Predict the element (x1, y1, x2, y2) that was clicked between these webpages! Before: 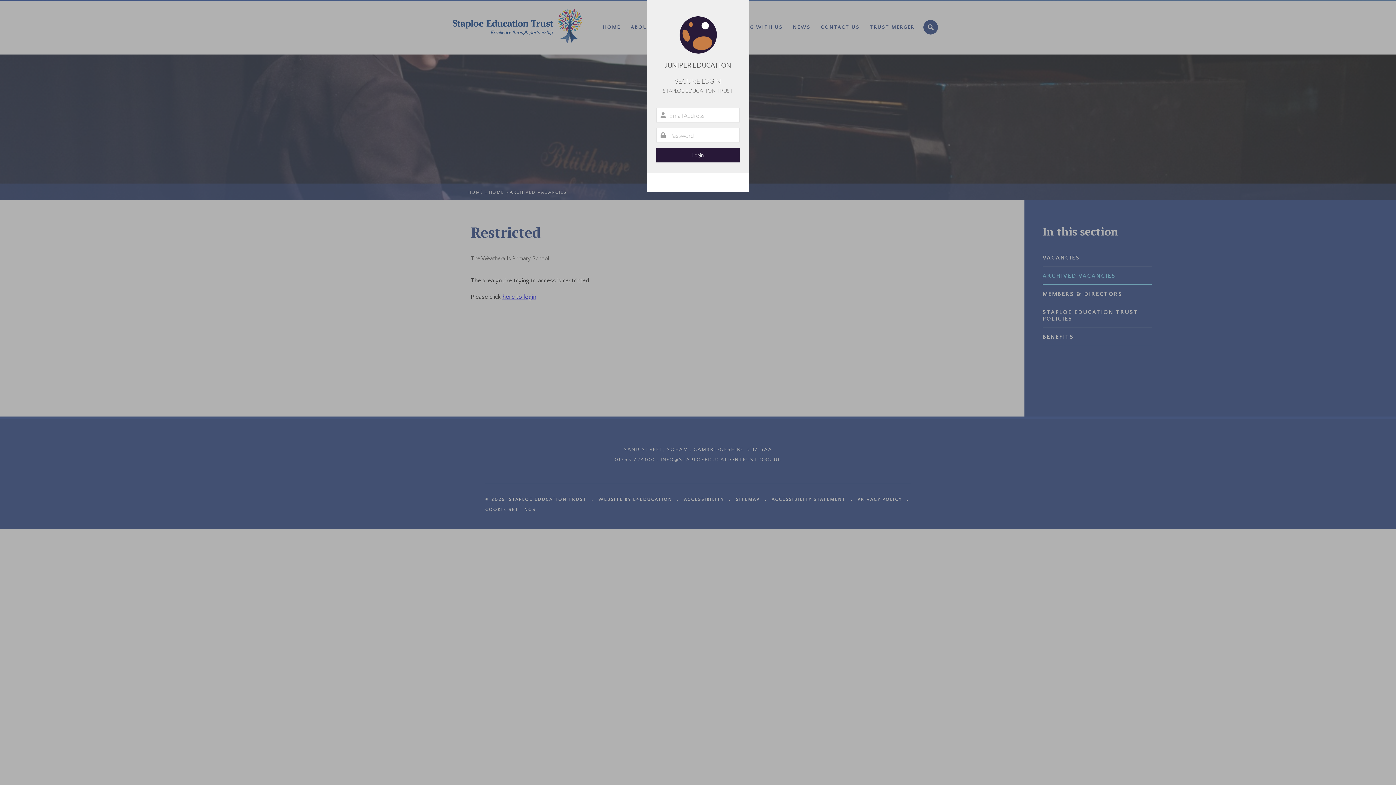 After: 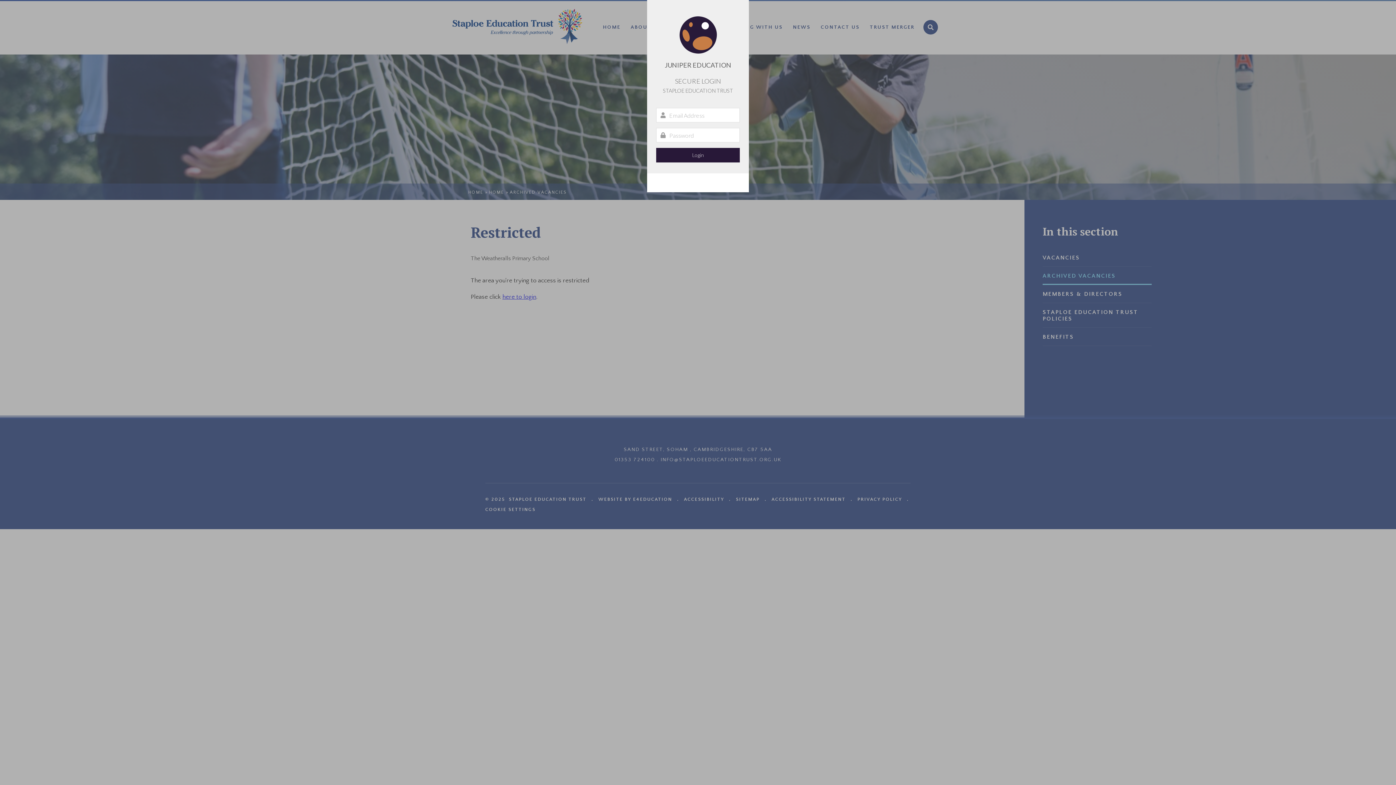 Action: label:   bbox: (647, 173, 749, 192)